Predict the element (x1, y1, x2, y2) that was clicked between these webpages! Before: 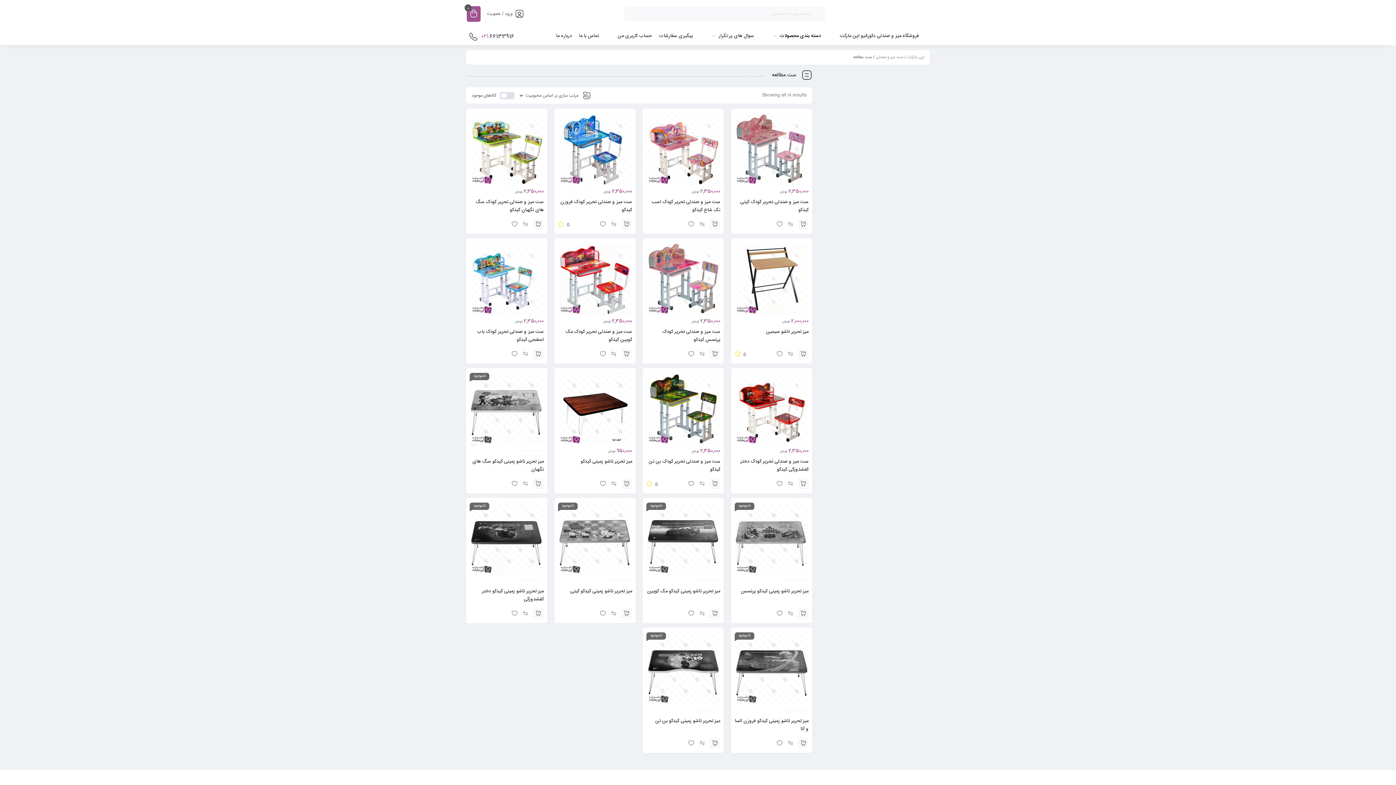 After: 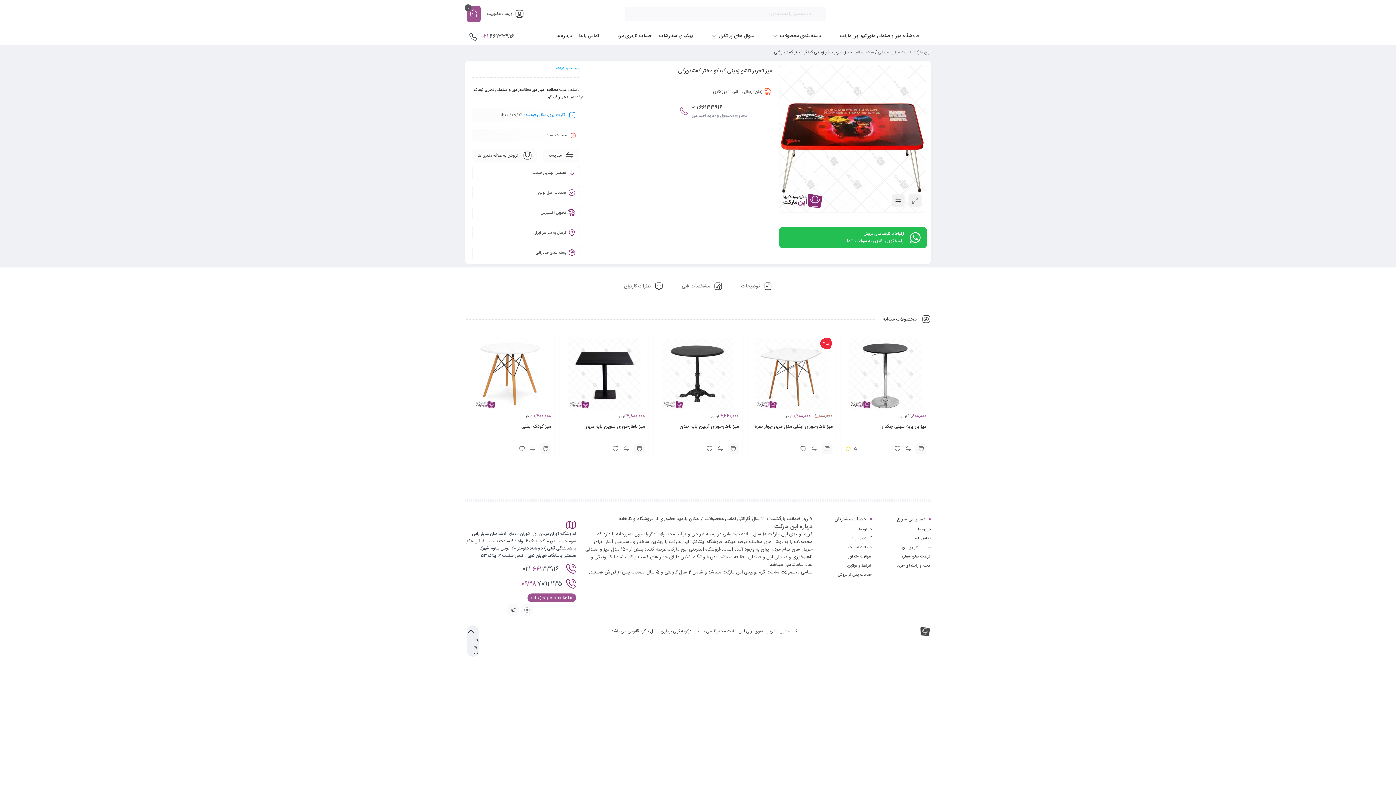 Action: bbox: (532, 608, 543, 619) label: خواندن بیشتر درباره “میز تحریر تاشو زمینی کیدکو دختر کفشدوزکی”